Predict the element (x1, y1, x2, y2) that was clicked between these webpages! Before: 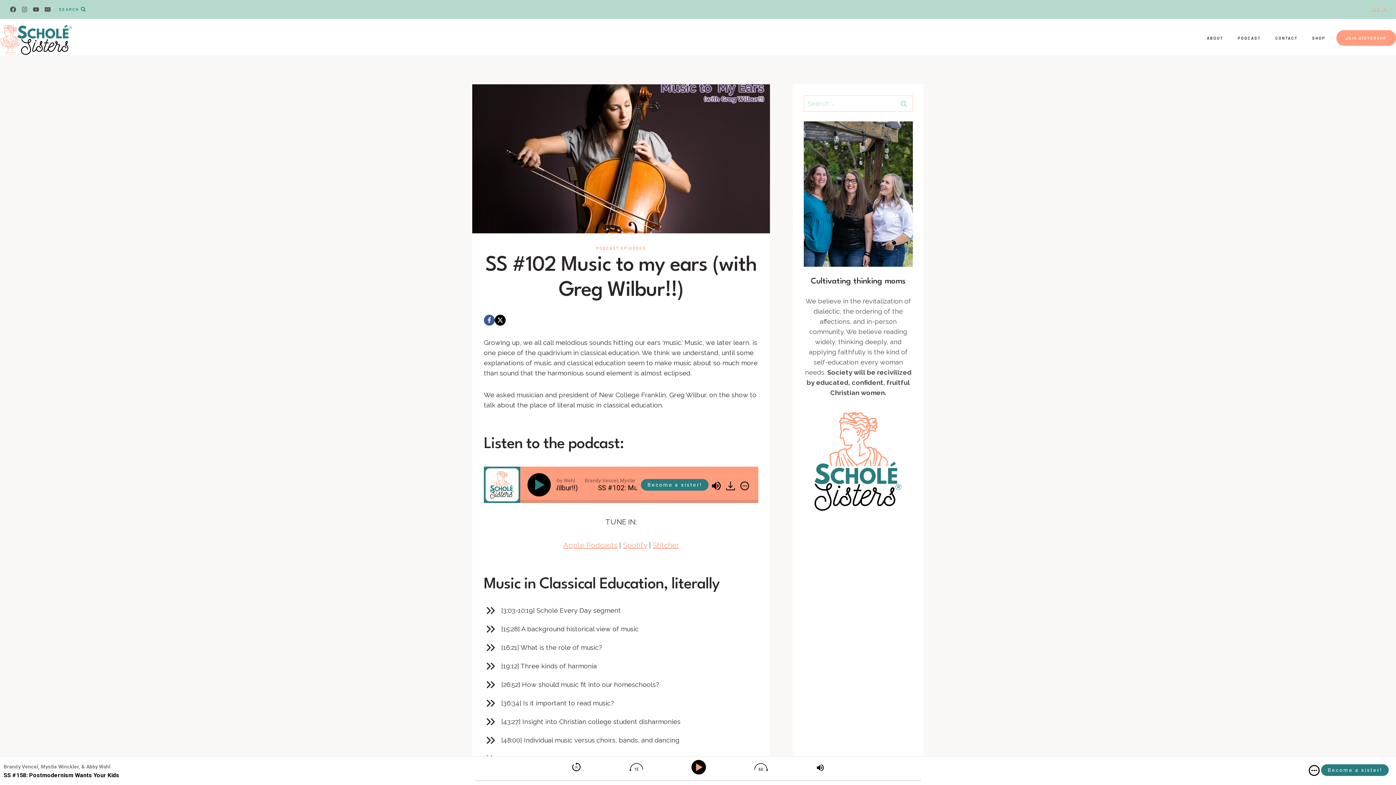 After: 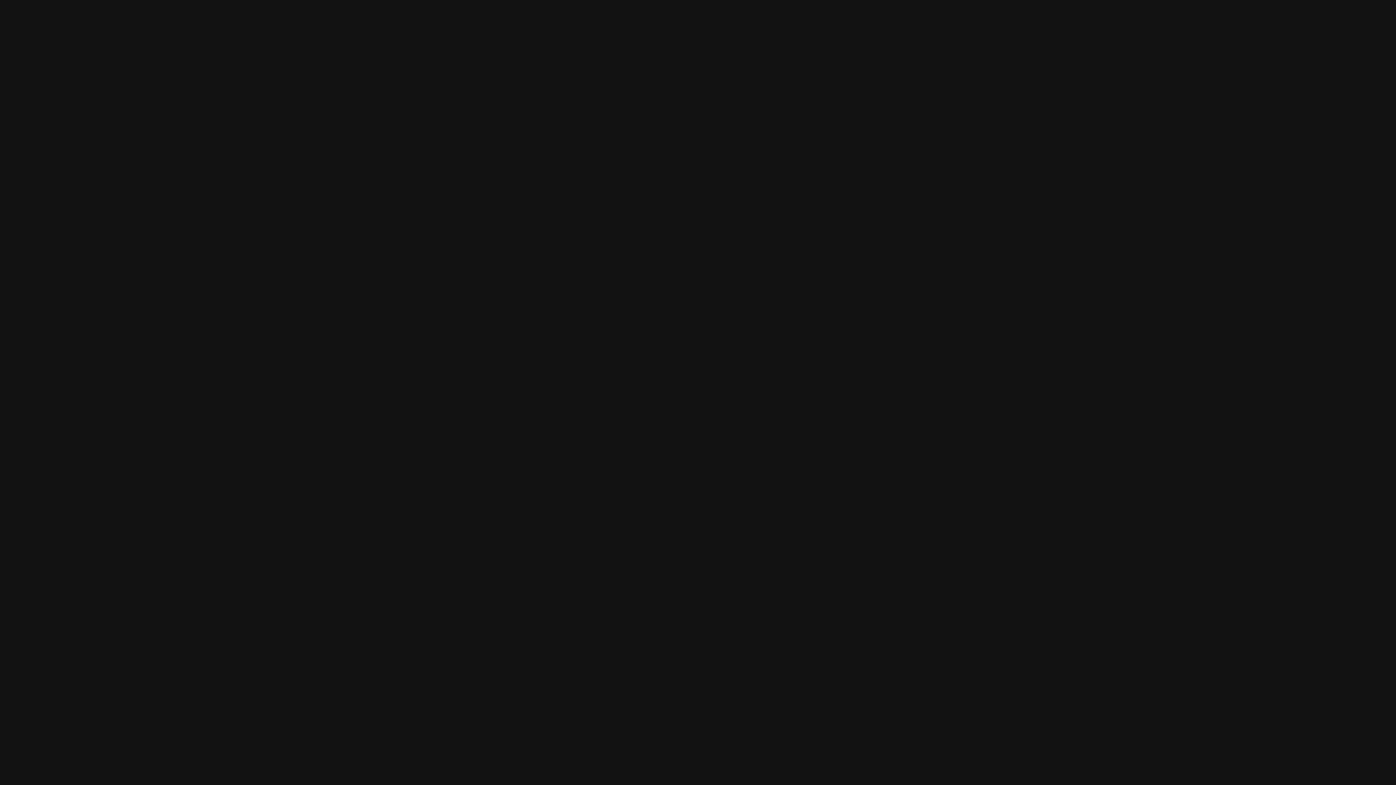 Action: bbox: (652, 541, 679, 549) label: Stitcher